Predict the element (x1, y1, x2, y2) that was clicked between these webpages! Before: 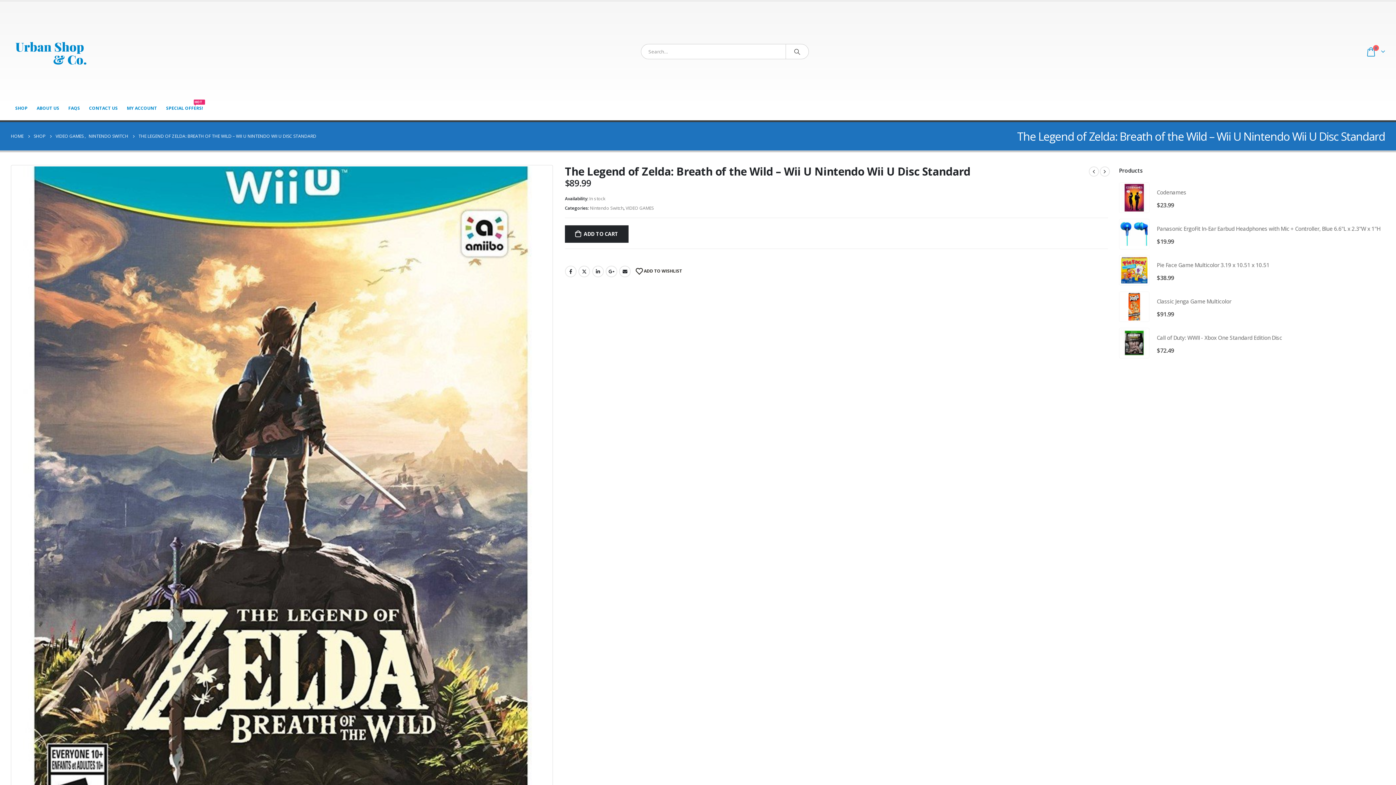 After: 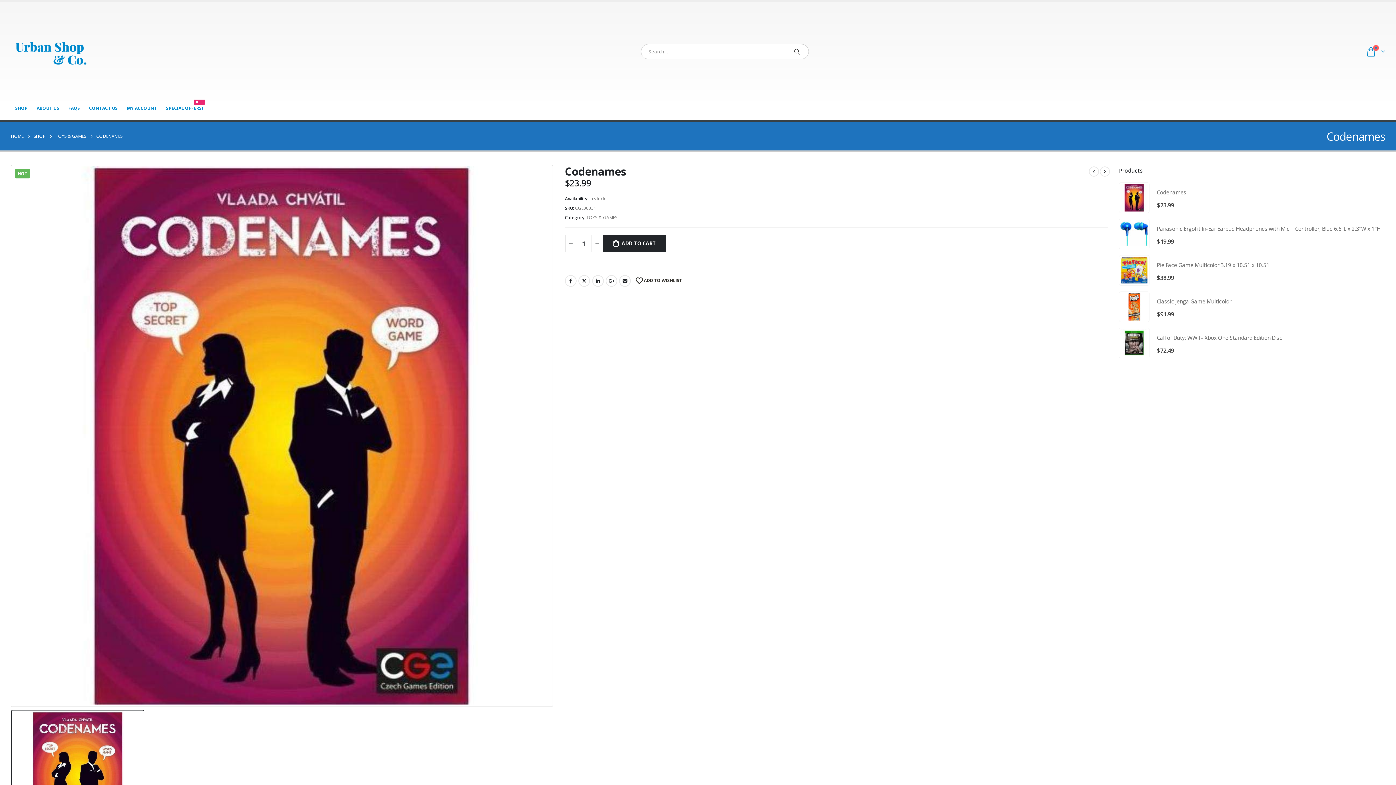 Action: label: product bbox: (1119, 182, 1149, 213)